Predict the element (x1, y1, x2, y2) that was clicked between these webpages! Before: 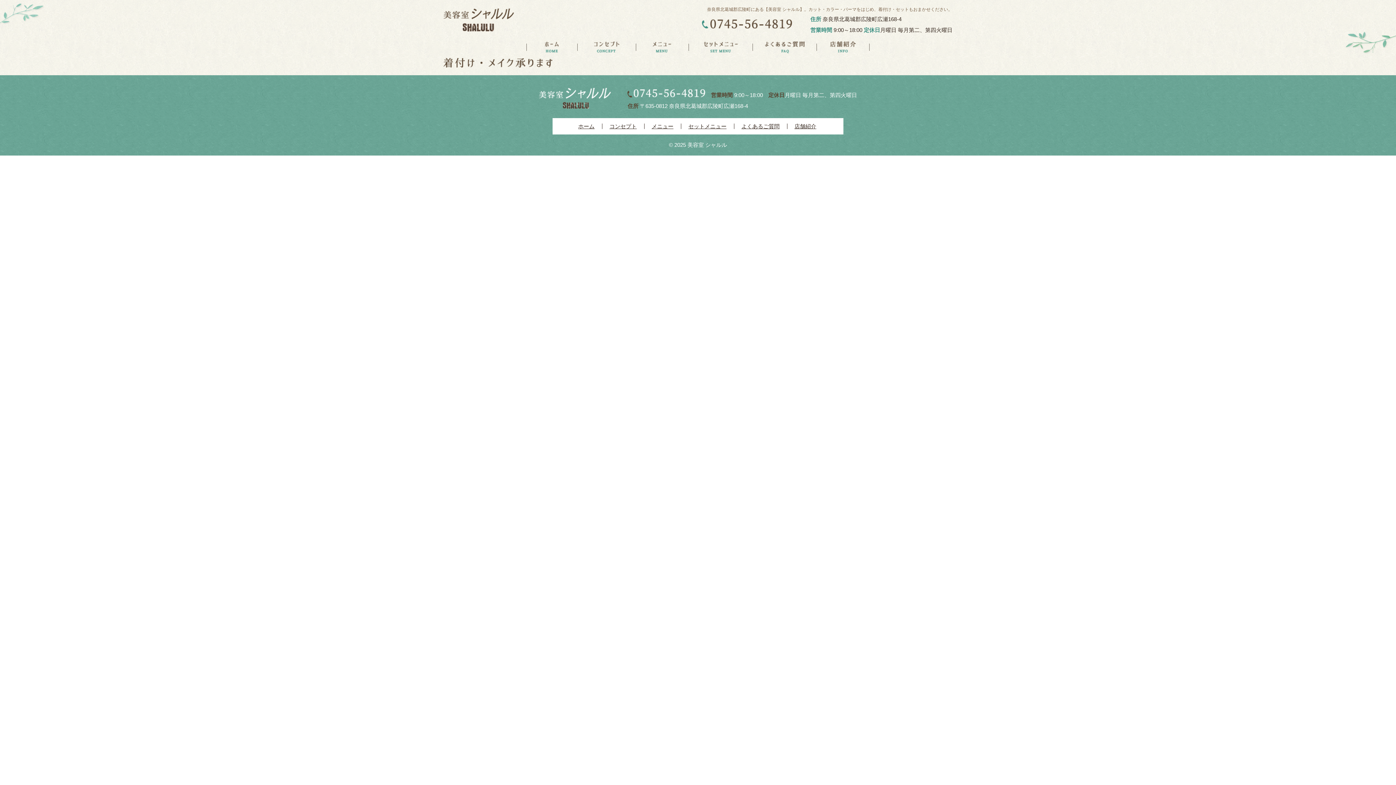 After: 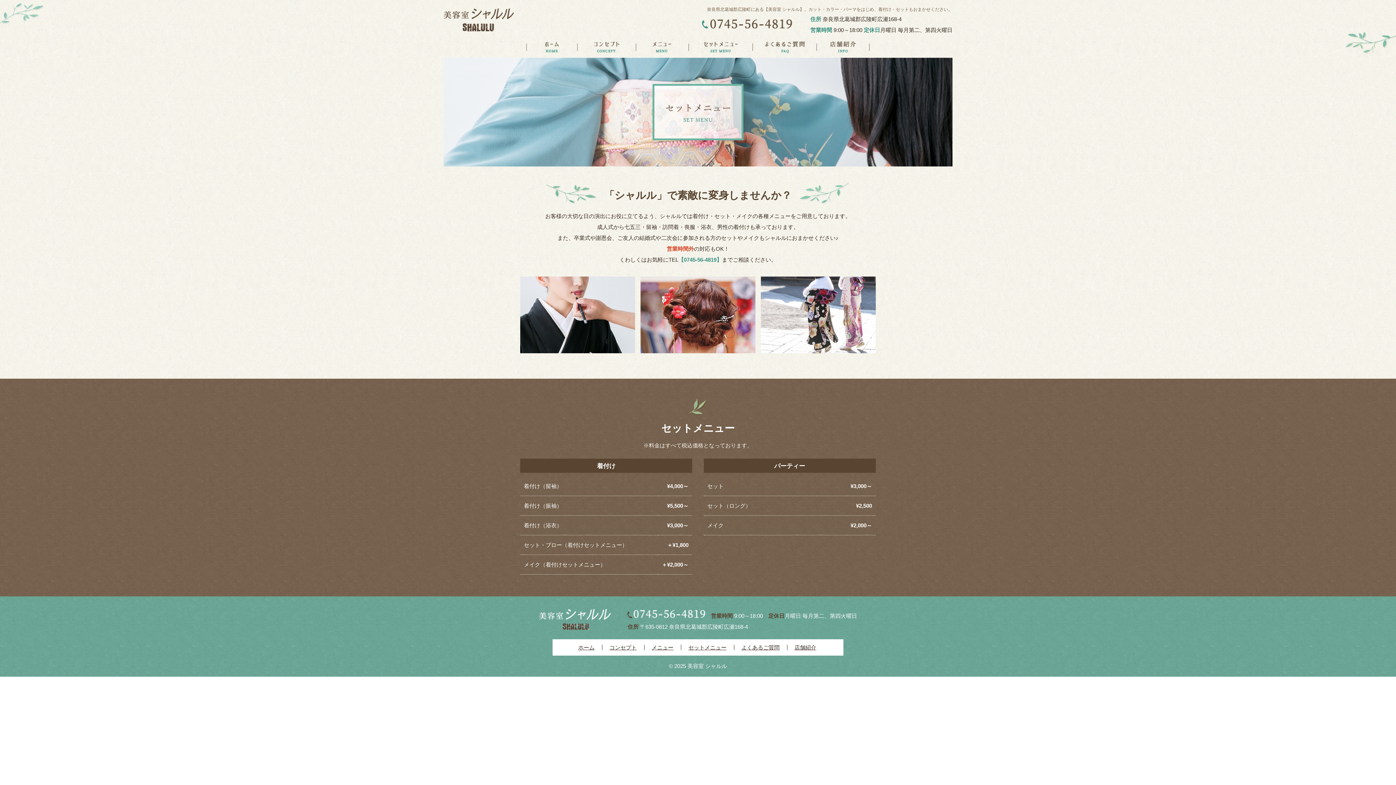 Action: bbox: (689, 37, 752, 56) label: セットメニュー